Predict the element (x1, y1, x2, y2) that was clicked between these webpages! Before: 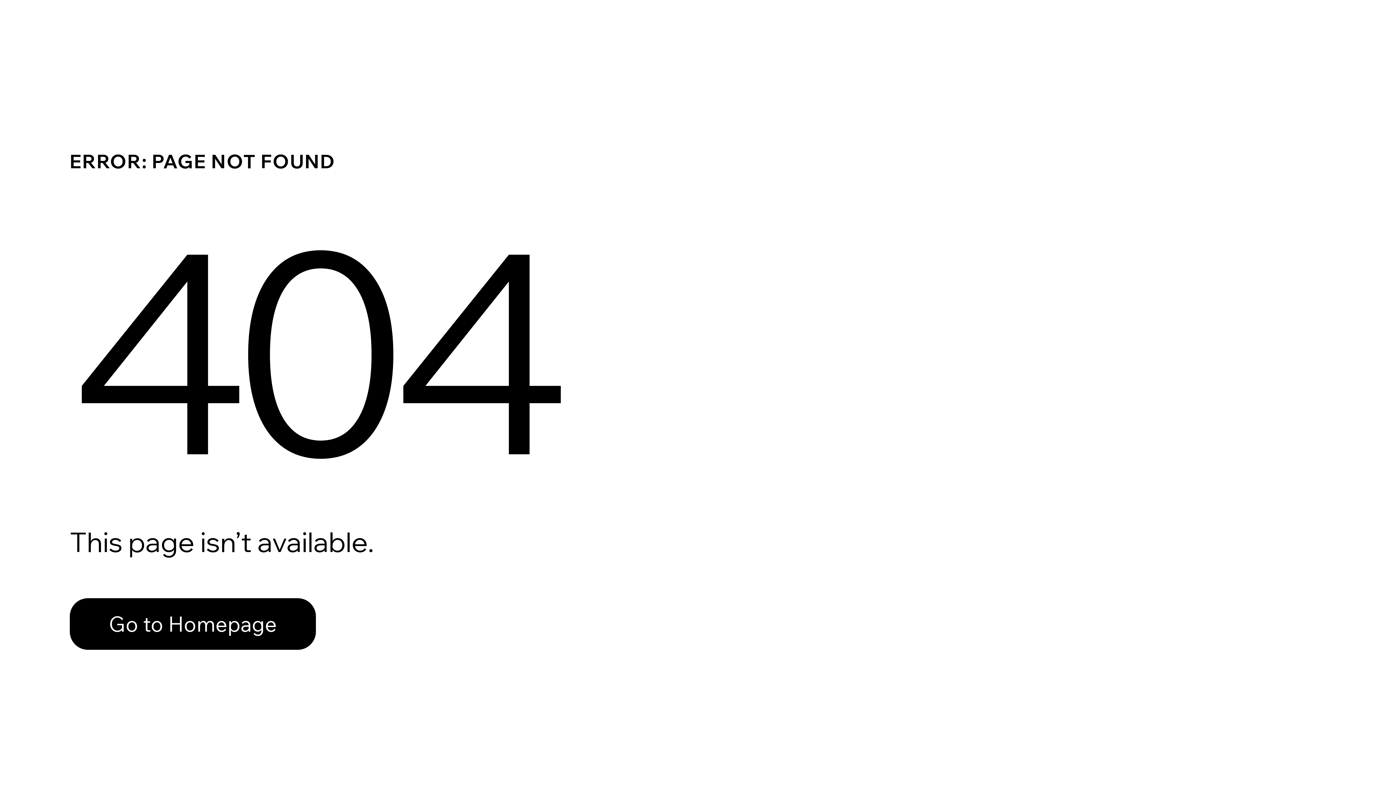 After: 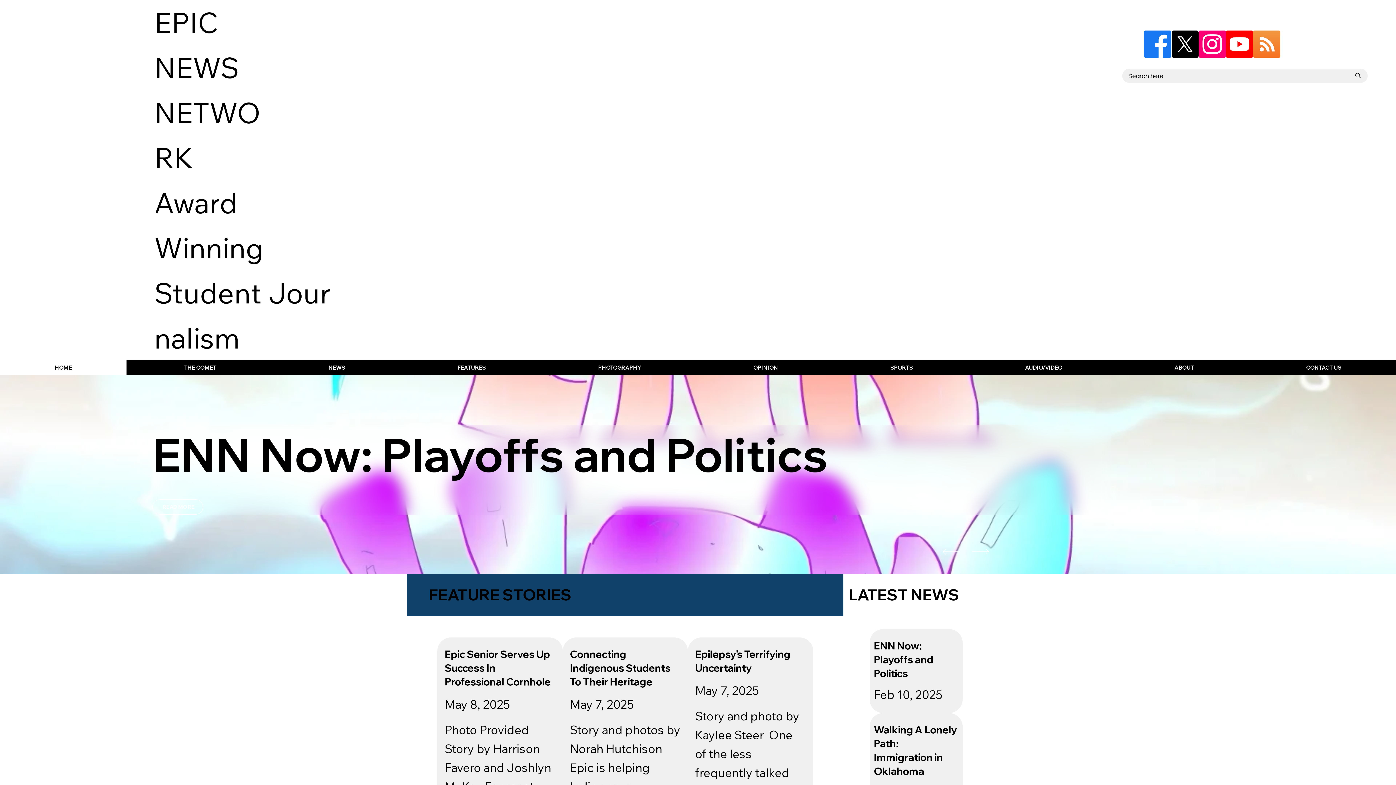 Action: bbox: (69, 598, 316, 650) label: Go to Homepage